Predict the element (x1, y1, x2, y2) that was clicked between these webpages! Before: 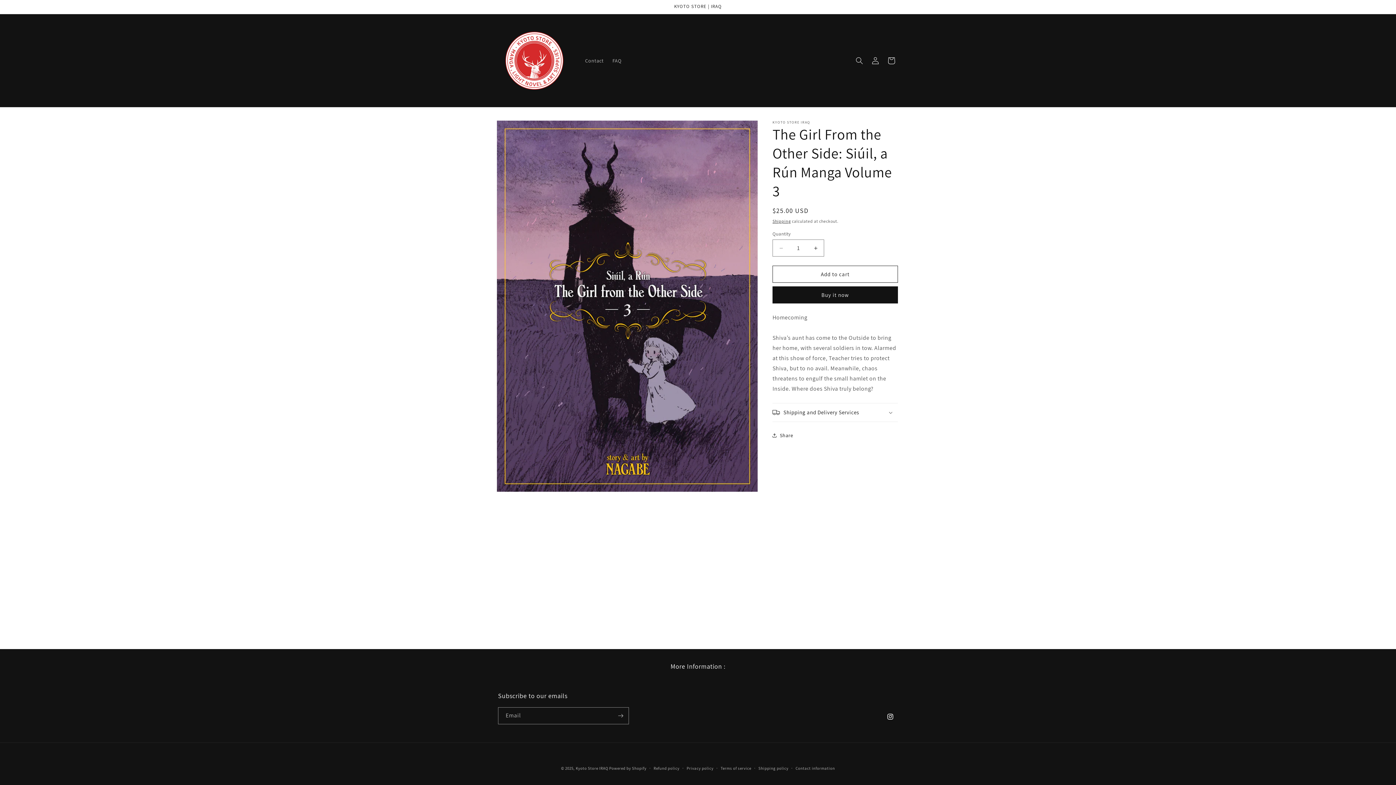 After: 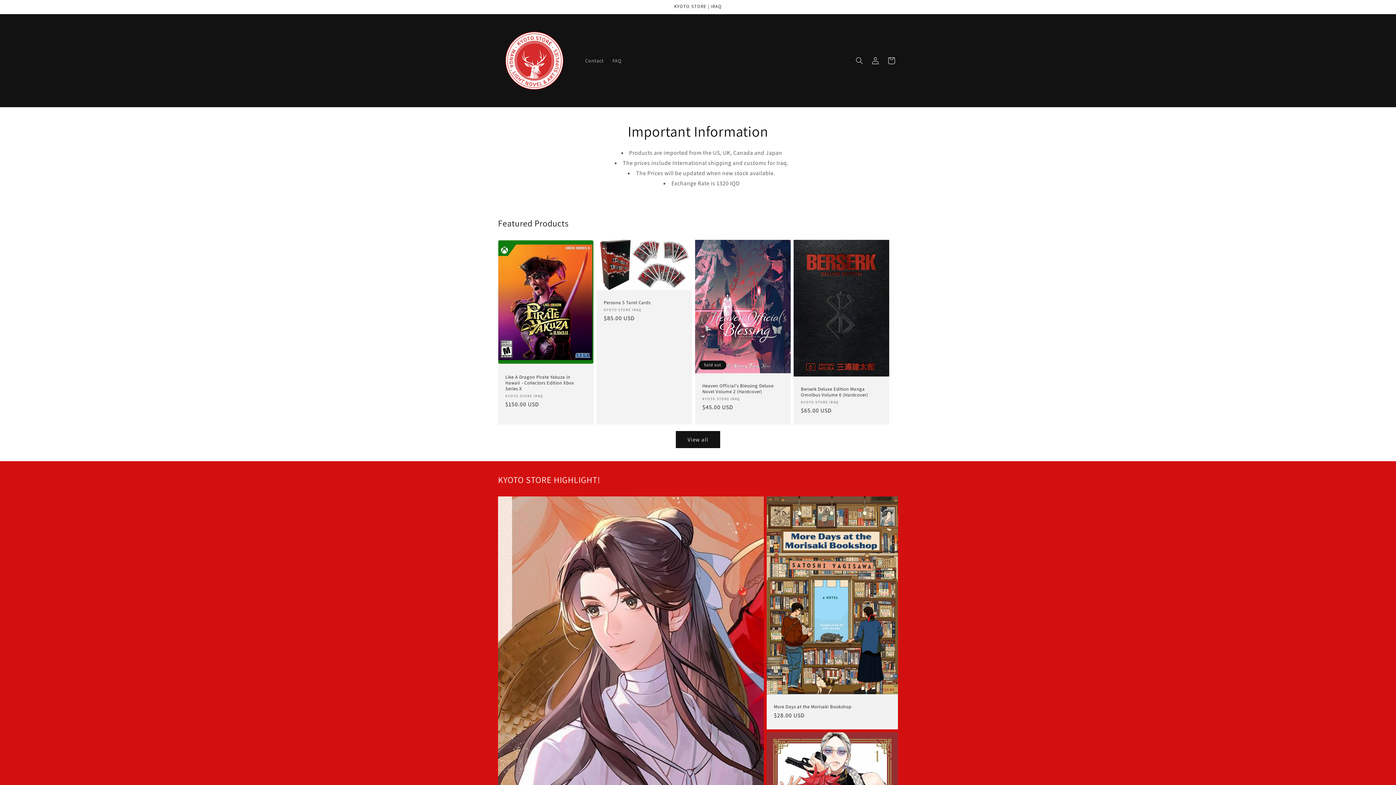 Action: bbox: (495, 21, 573, 99)